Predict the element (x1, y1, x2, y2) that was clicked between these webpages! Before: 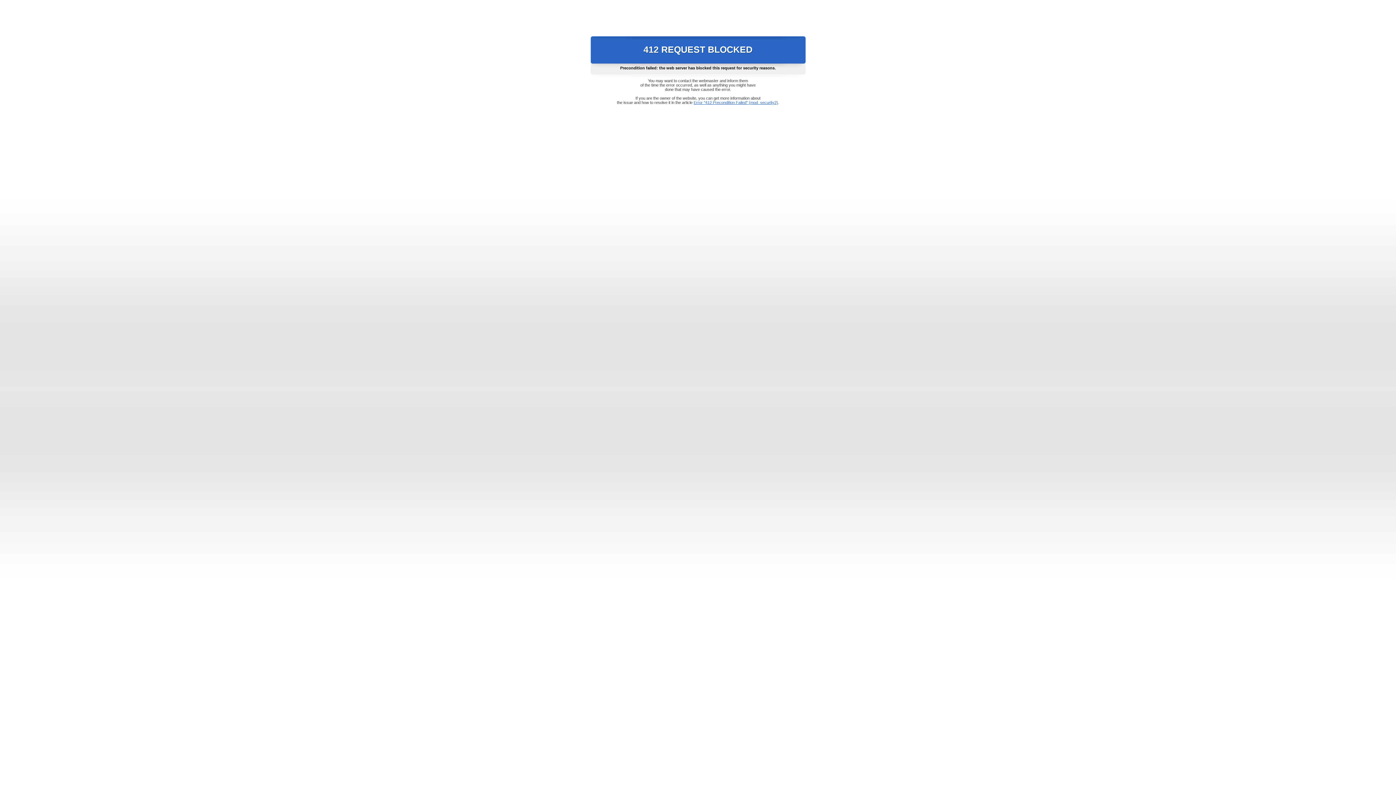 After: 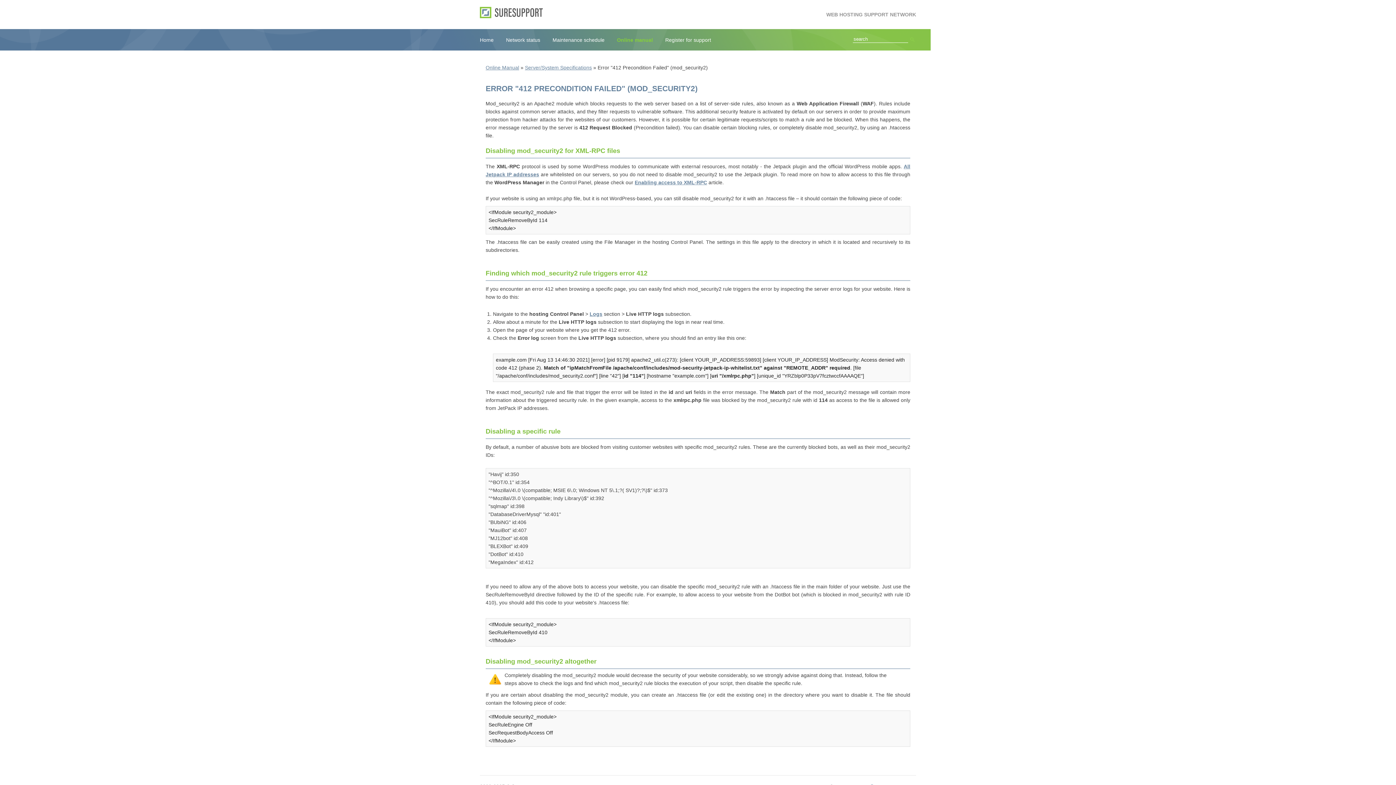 Action: bbox: (693, 100, 778, 104) label: Error "412 Precondition Failed" (mod_security2)